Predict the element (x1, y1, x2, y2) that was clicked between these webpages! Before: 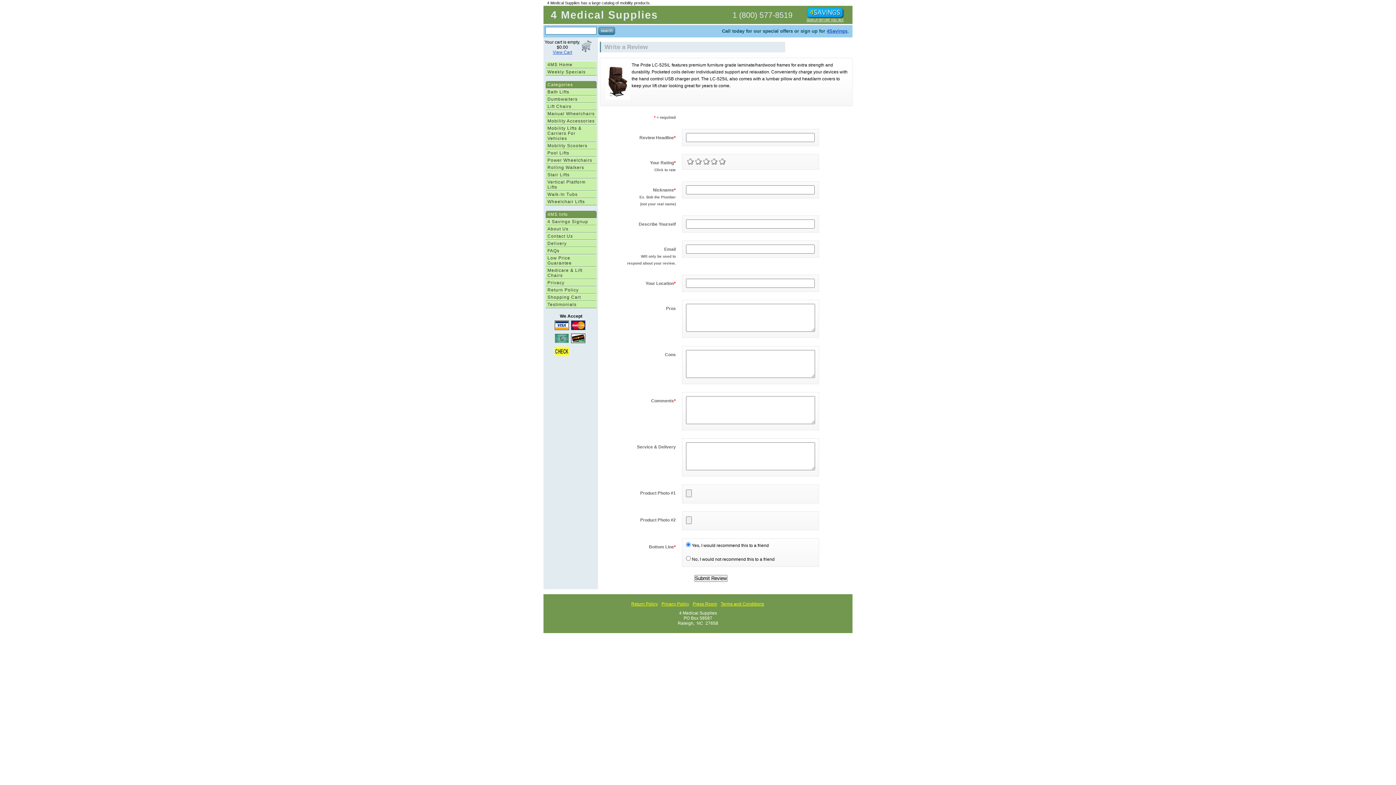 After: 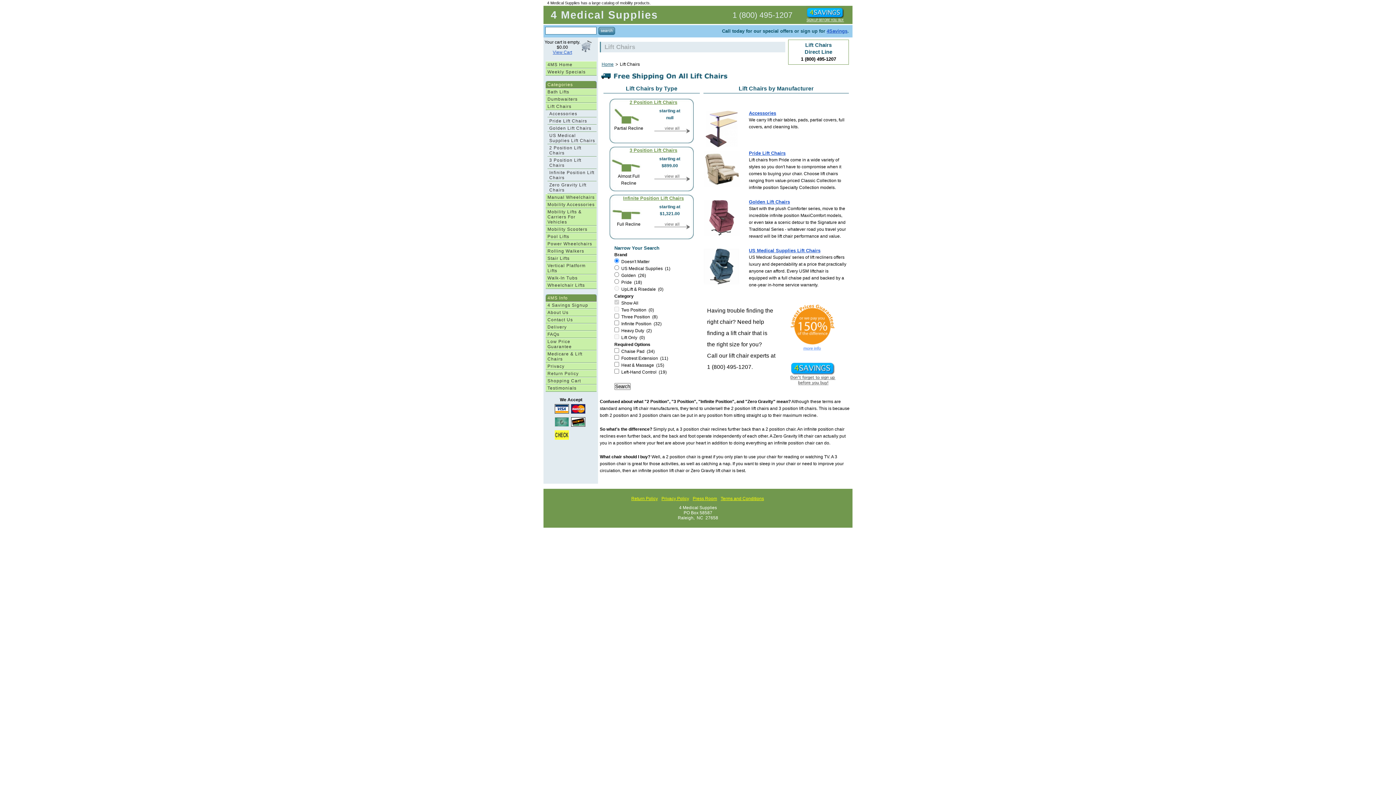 Action: bbox: (545, 102, 596, 110) label: Lift Chairs